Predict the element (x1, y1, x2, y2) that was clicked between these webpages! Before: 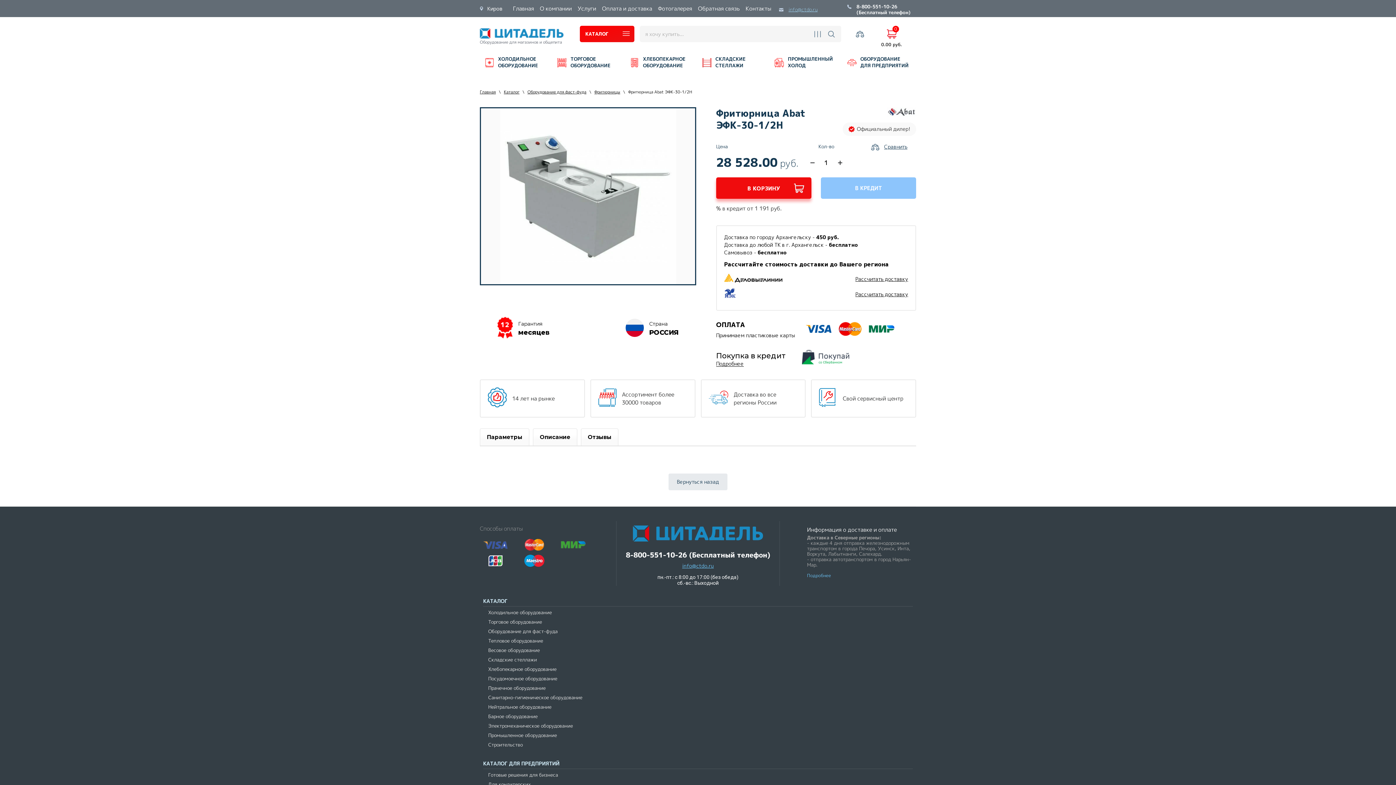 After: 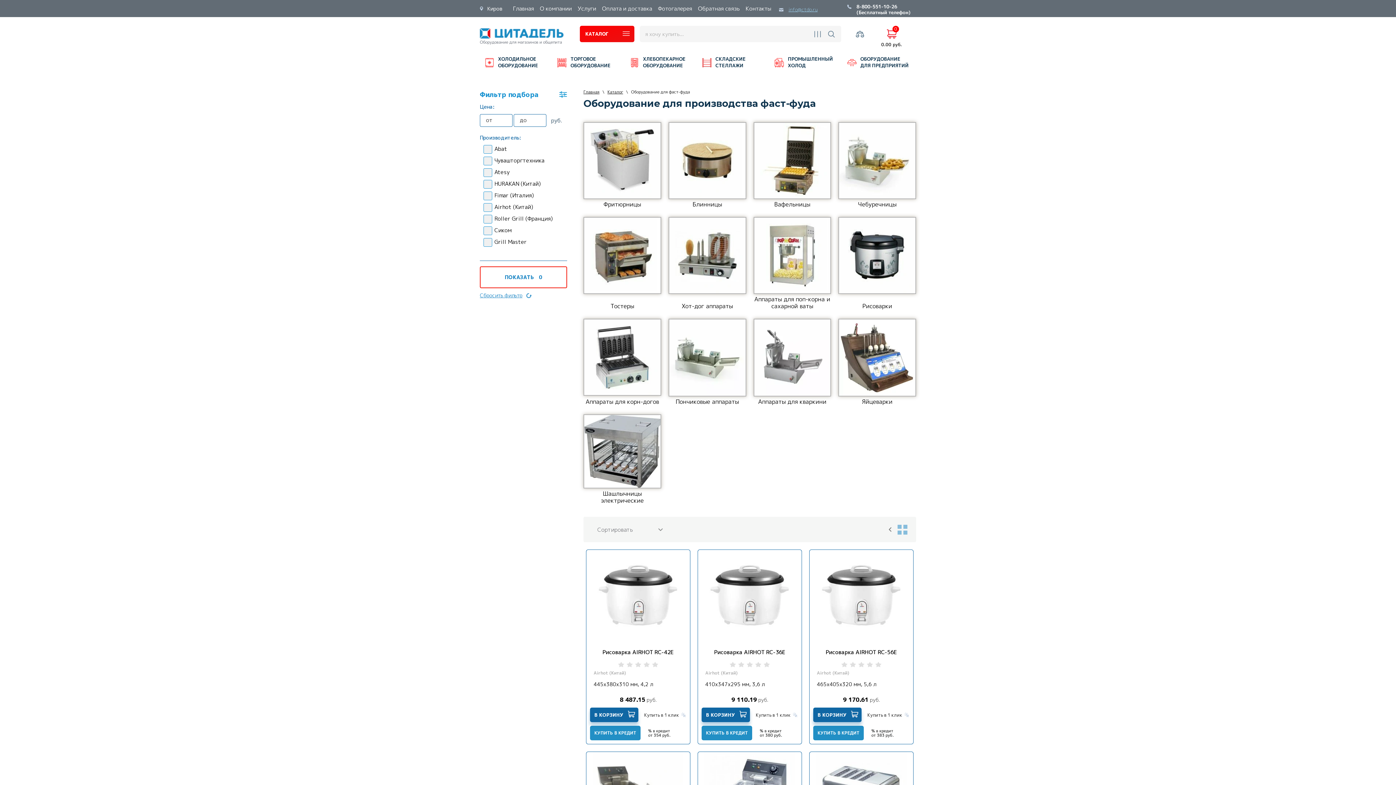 Action: bbox: (527, 89, 586, 95) label: Оборудование для фаст-фуда